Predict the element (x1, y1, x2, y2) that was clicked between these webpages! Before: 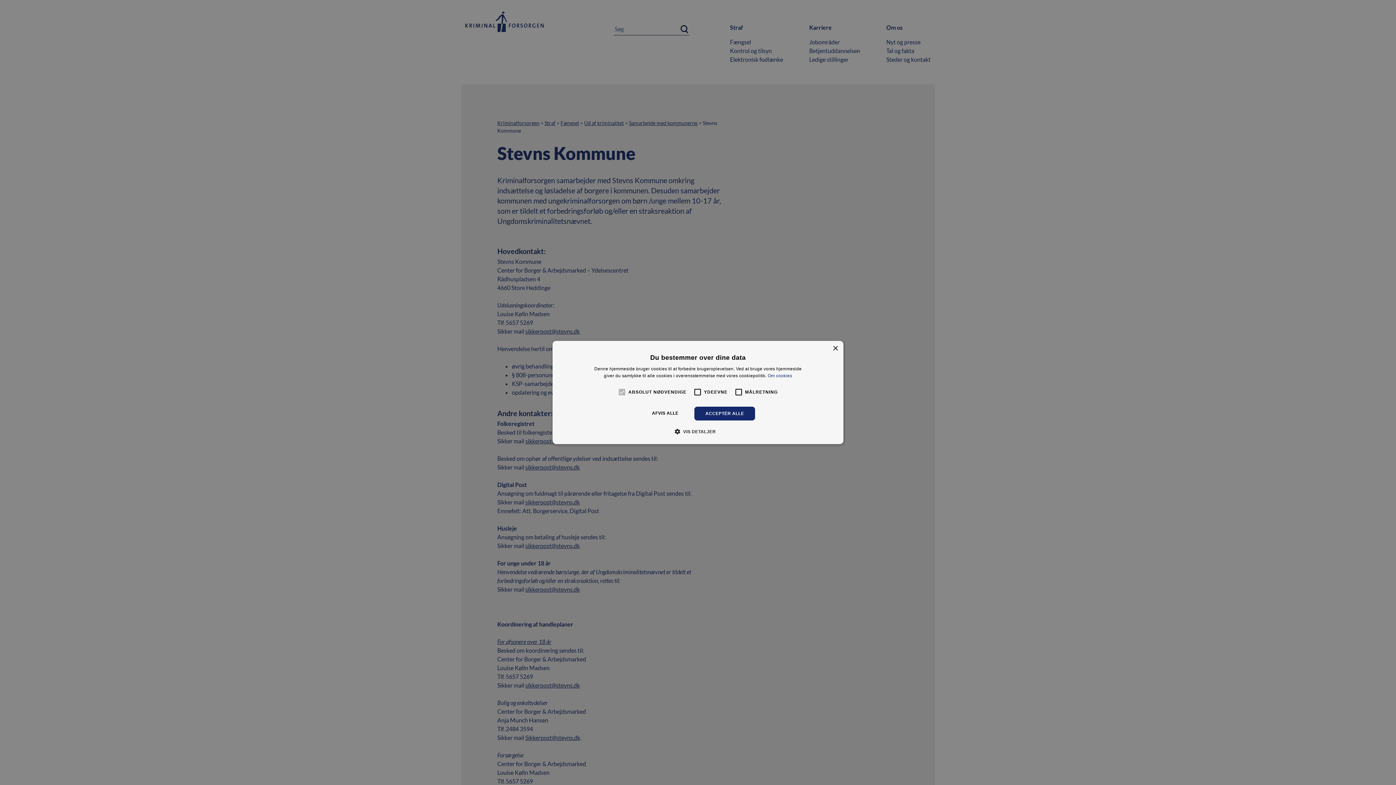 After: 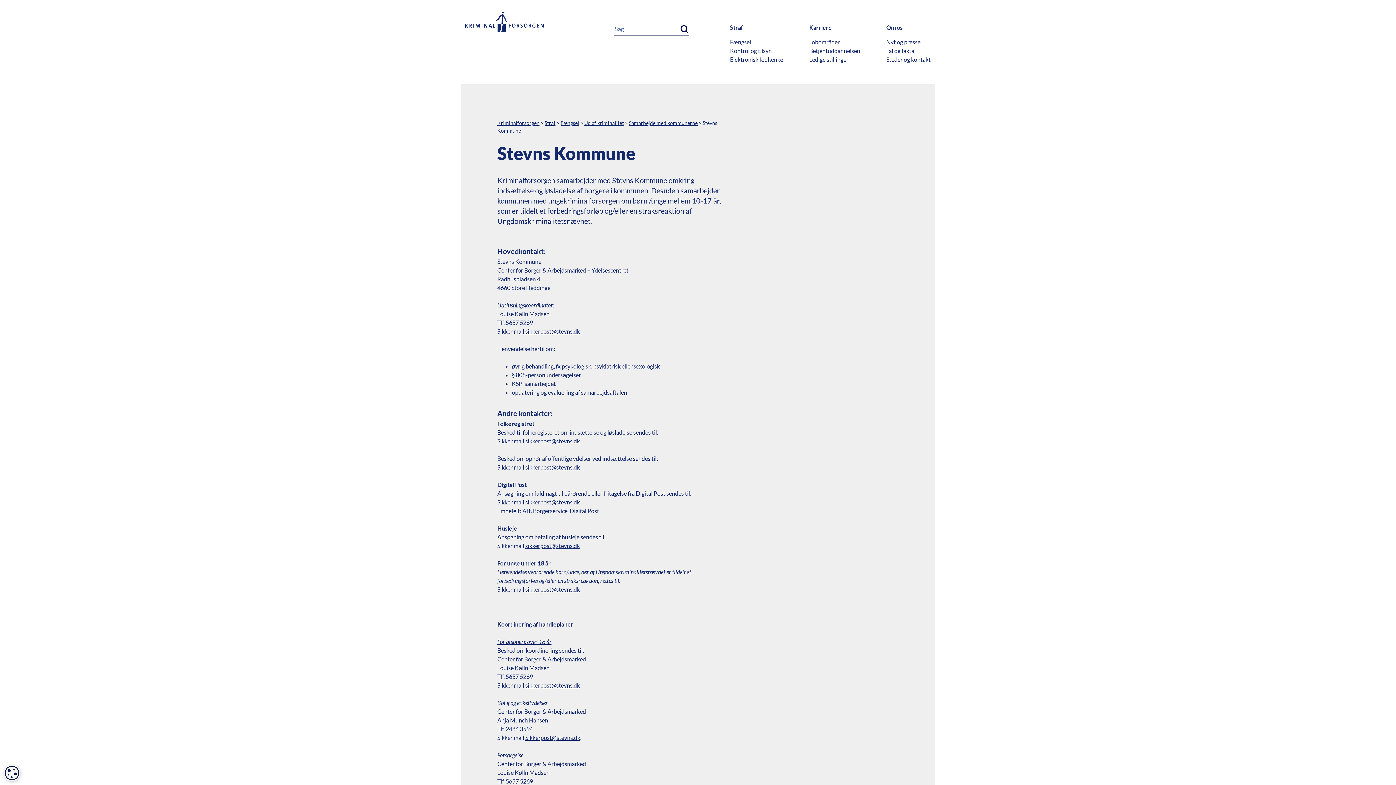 Action: bbox: (832, 346, 838, 351) label: Close